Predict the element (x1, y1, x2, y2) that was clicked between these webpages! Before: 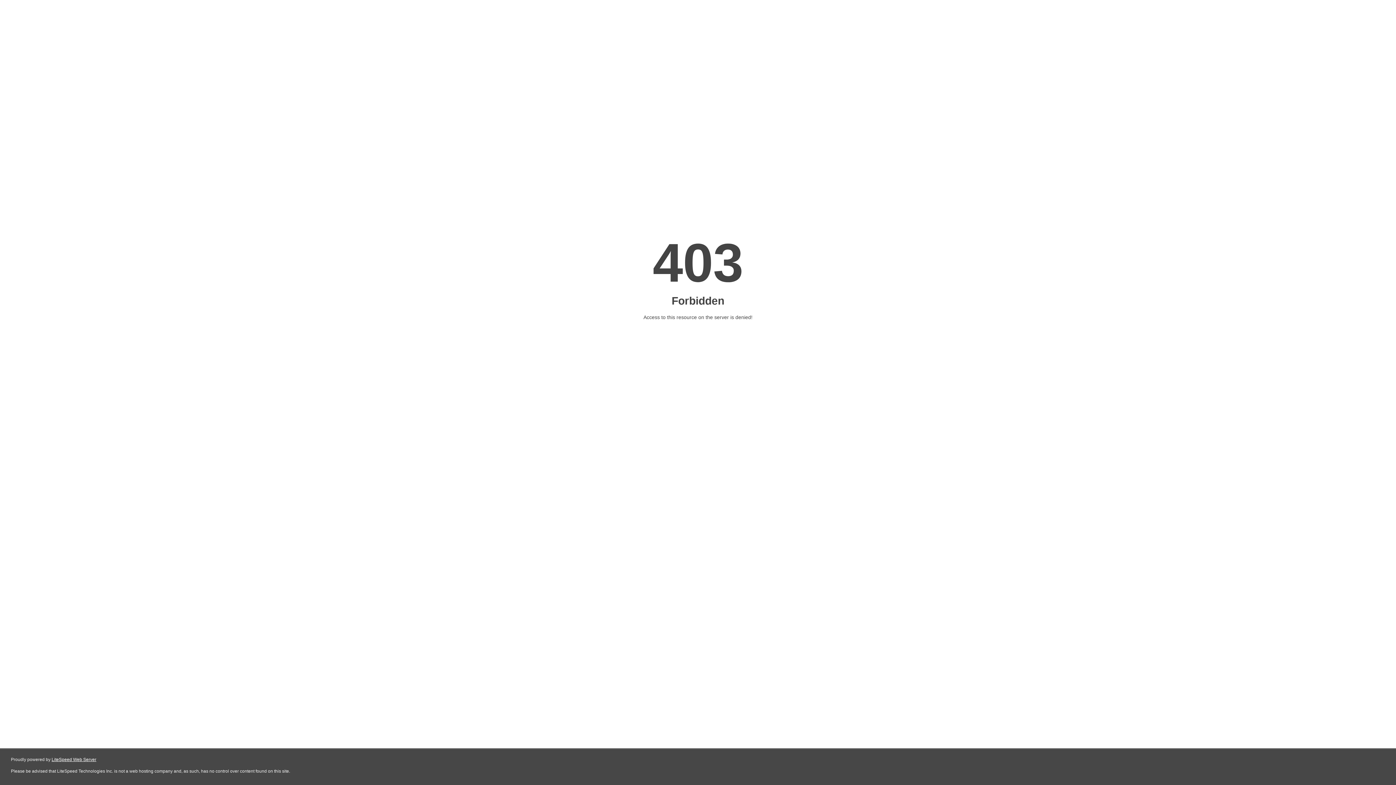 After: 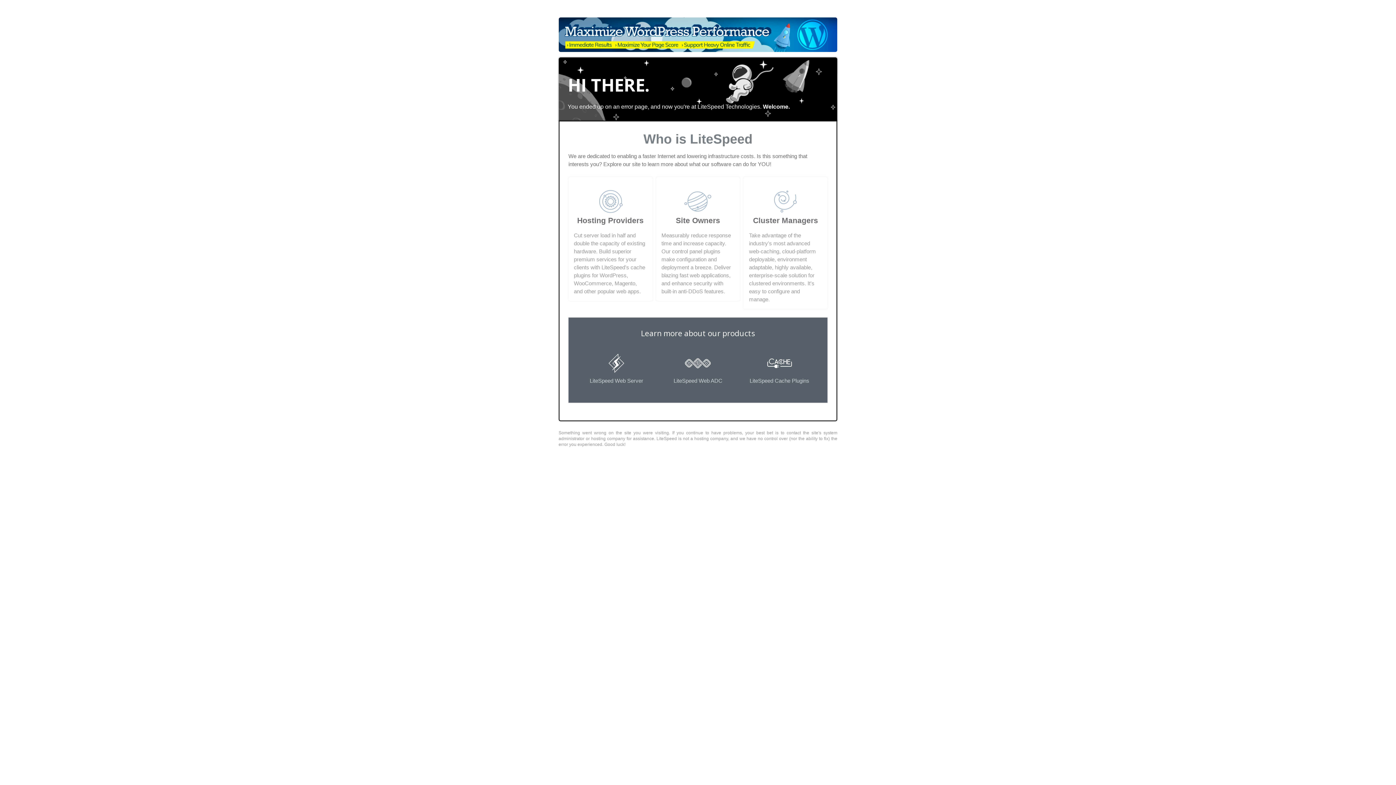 Action: label: LiteSpeed Web Server bbox: (51, 757, 96, 762)